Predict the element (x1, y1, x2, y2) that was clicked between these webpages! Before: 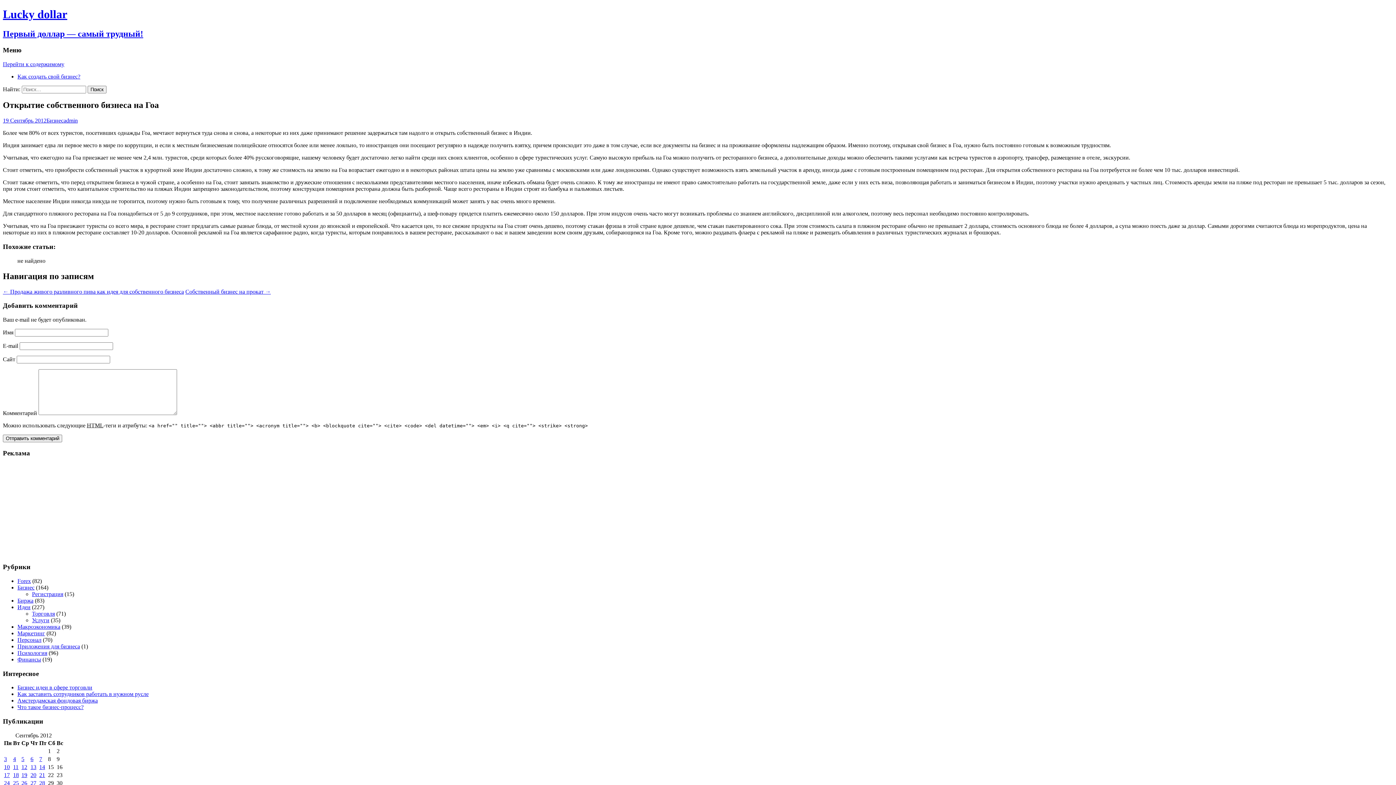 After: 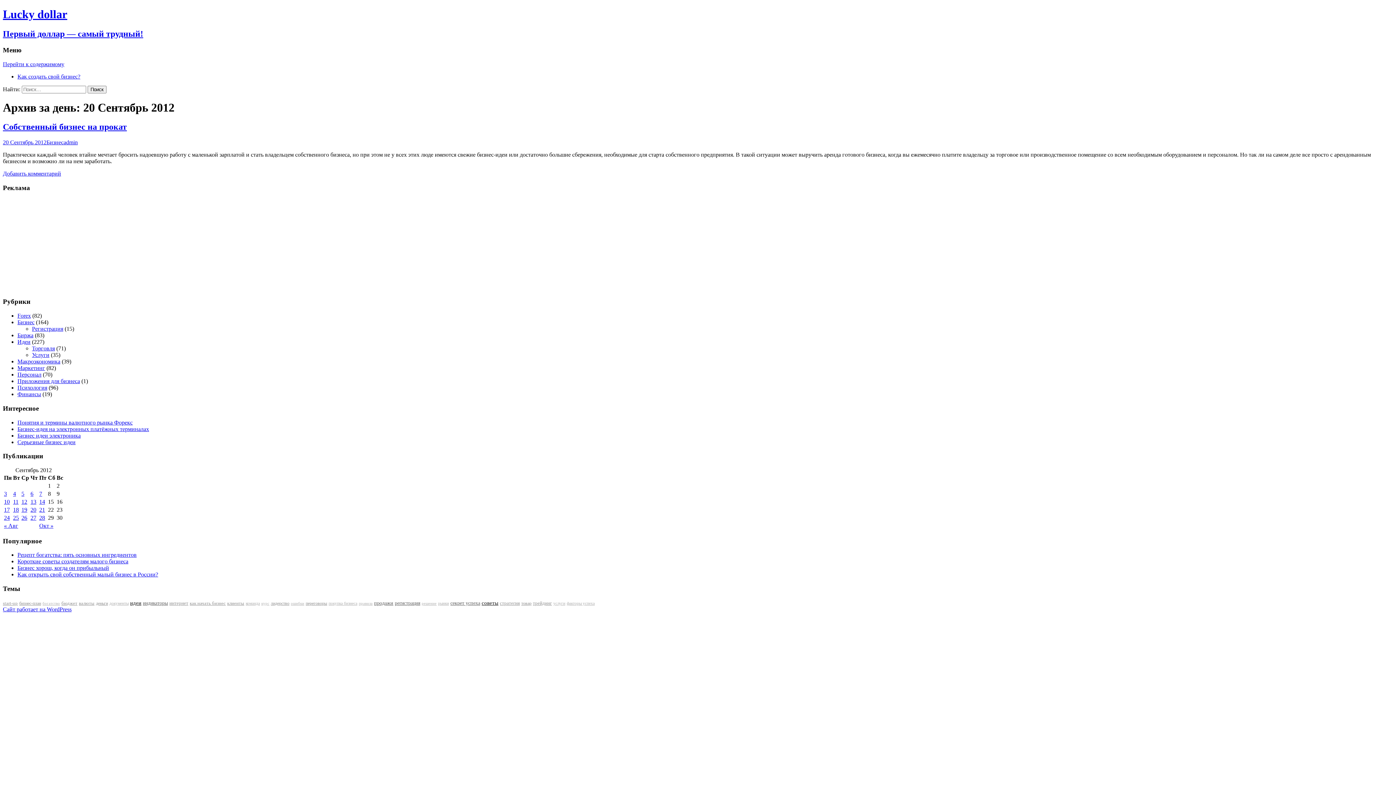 Action: bbox: (30, 772, 36, 778) label: 20